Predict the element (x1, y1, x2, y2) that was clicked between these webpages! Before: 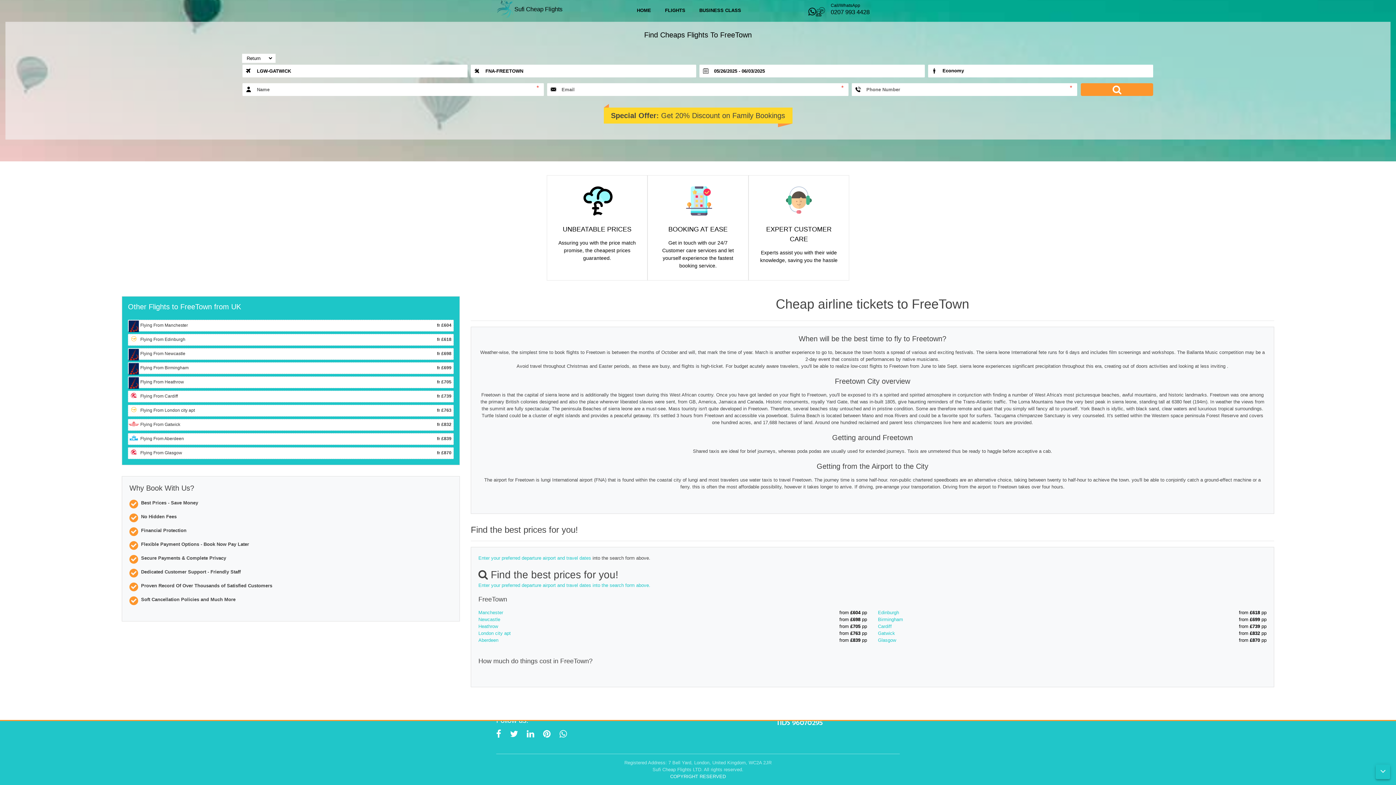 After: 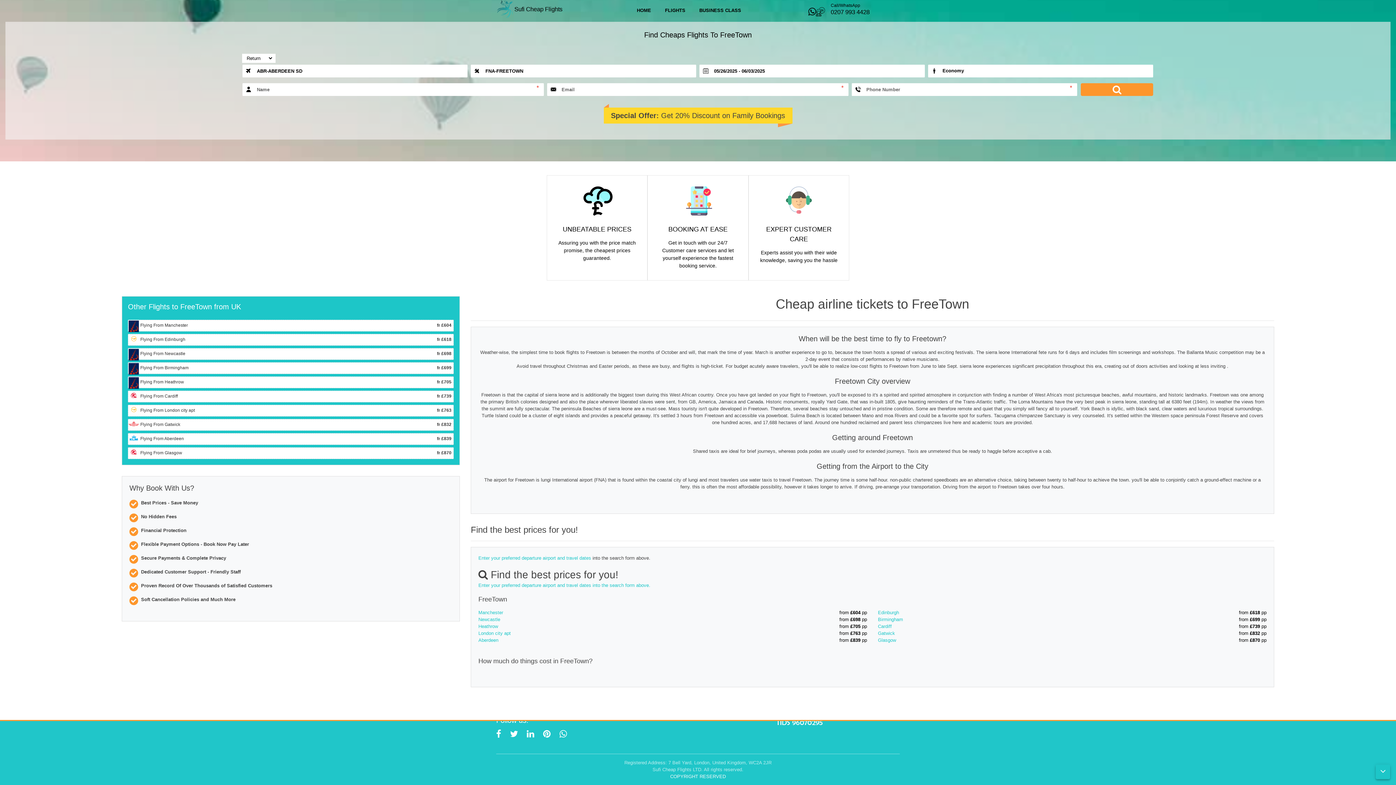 Action: bbox: (478, 637, 498, 643) label: Aberdeen
from £839 pp